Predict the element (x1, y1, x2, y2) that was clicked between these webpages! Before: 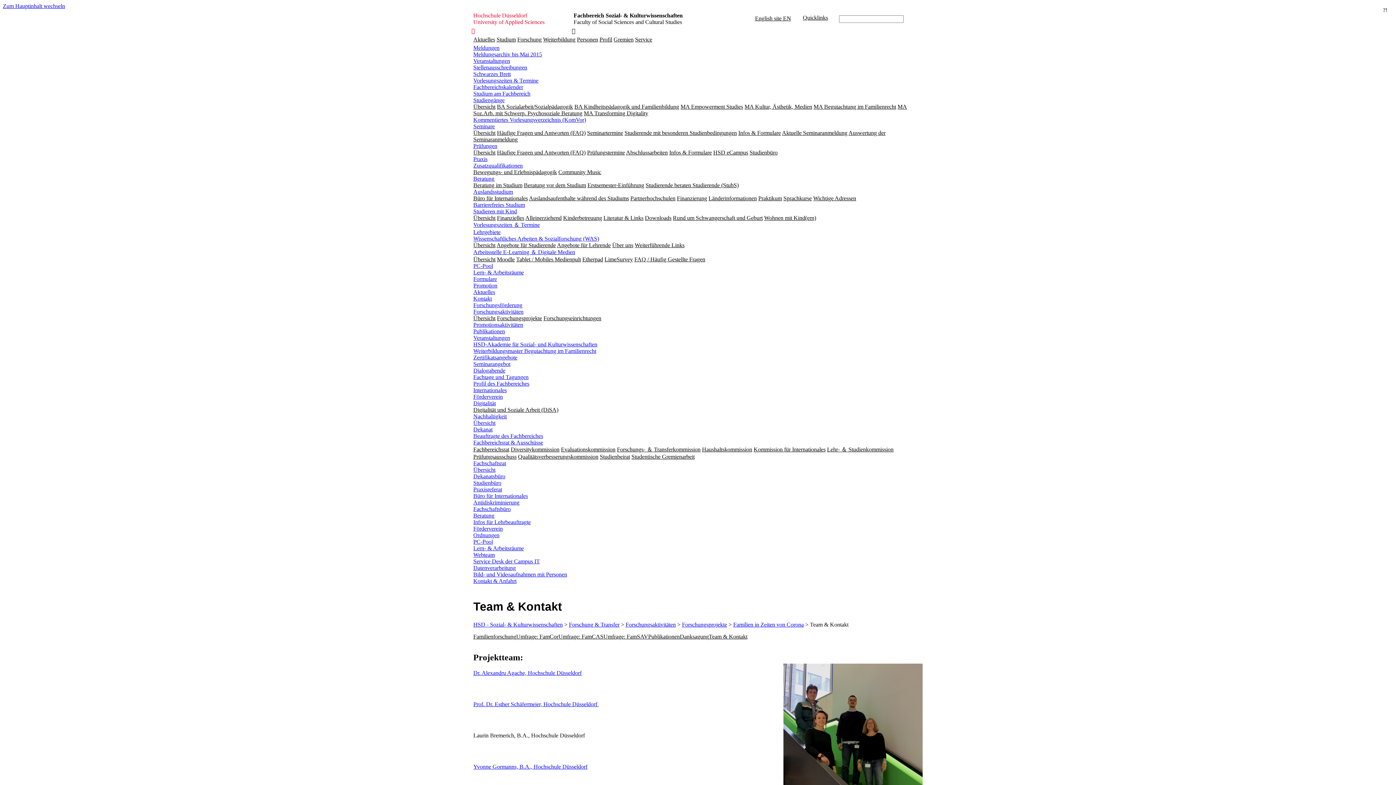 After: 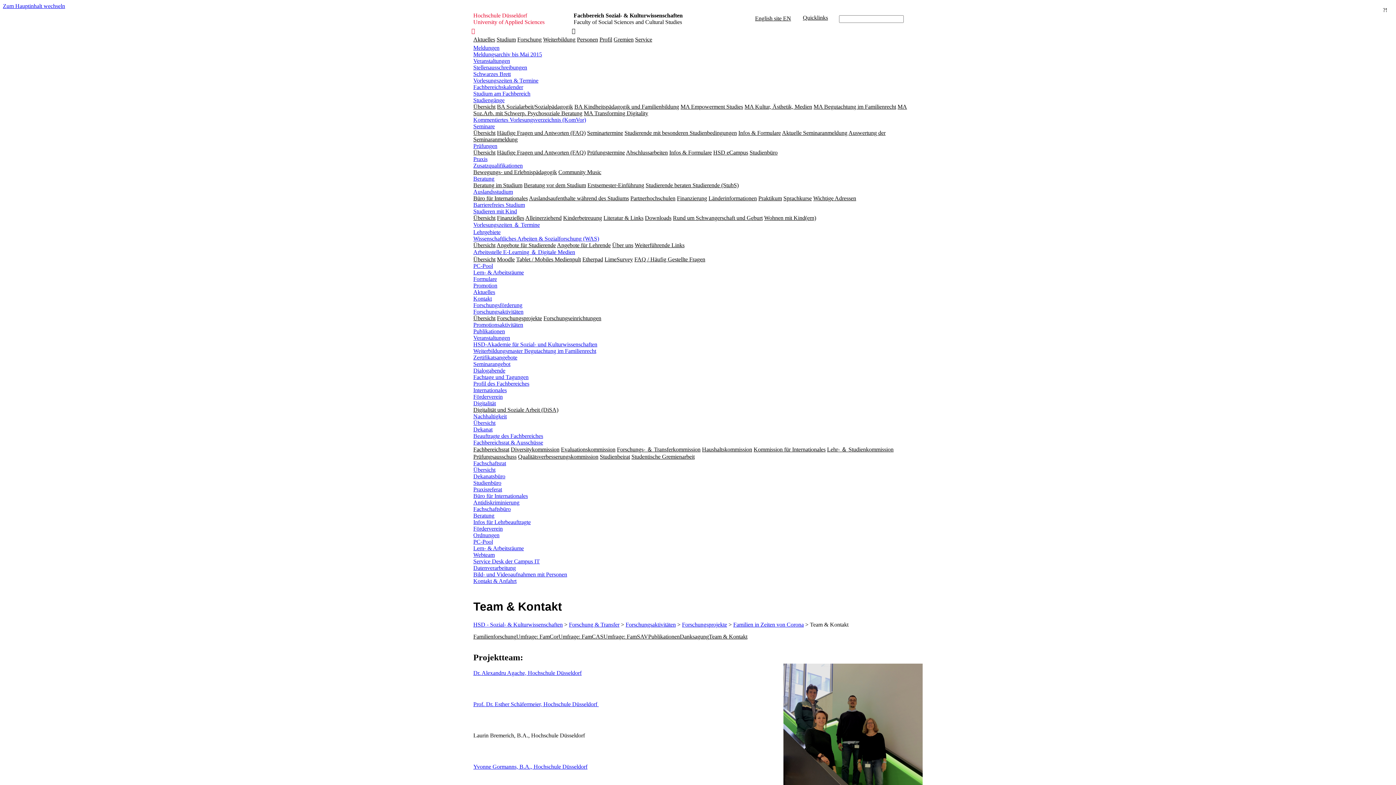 Action: bbox: (1378, 6, 1392, 36) label: ?!